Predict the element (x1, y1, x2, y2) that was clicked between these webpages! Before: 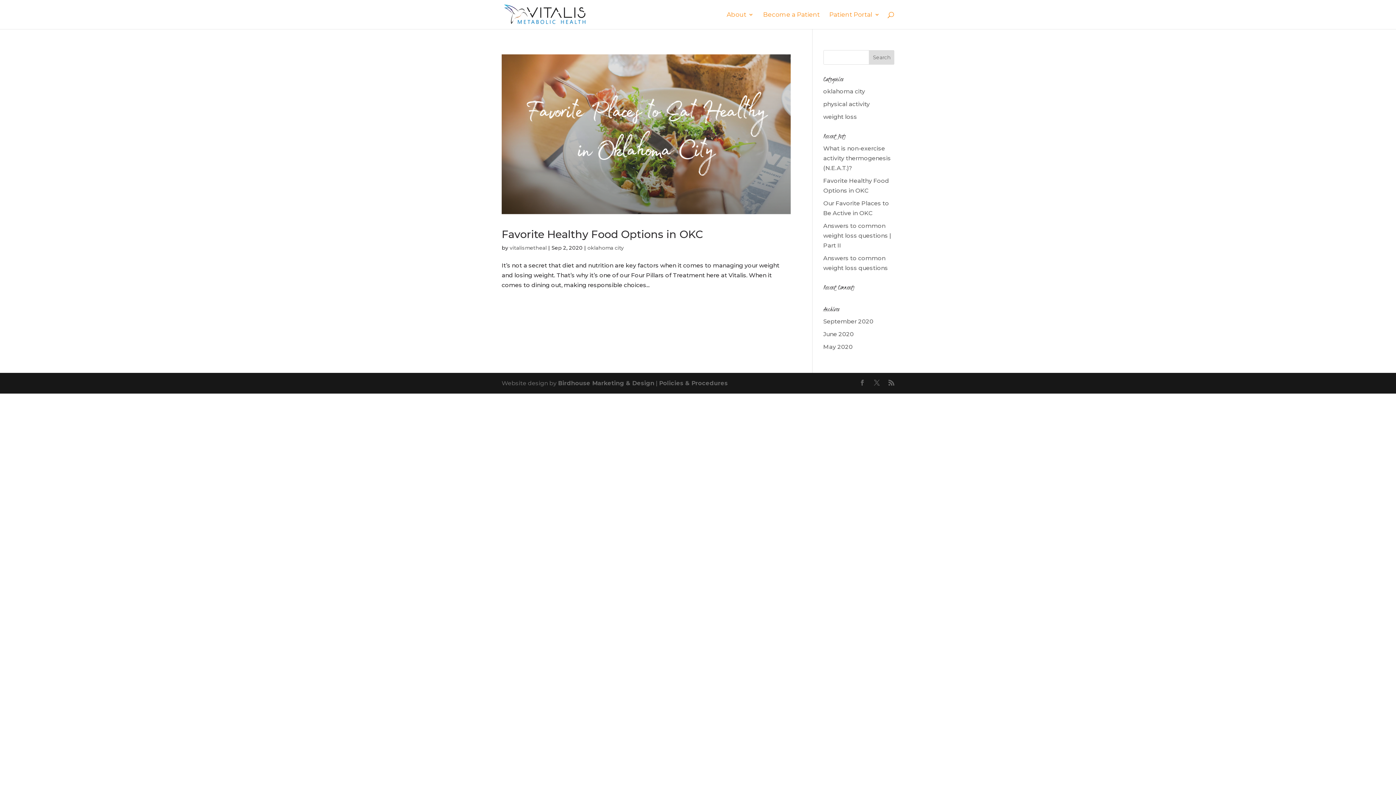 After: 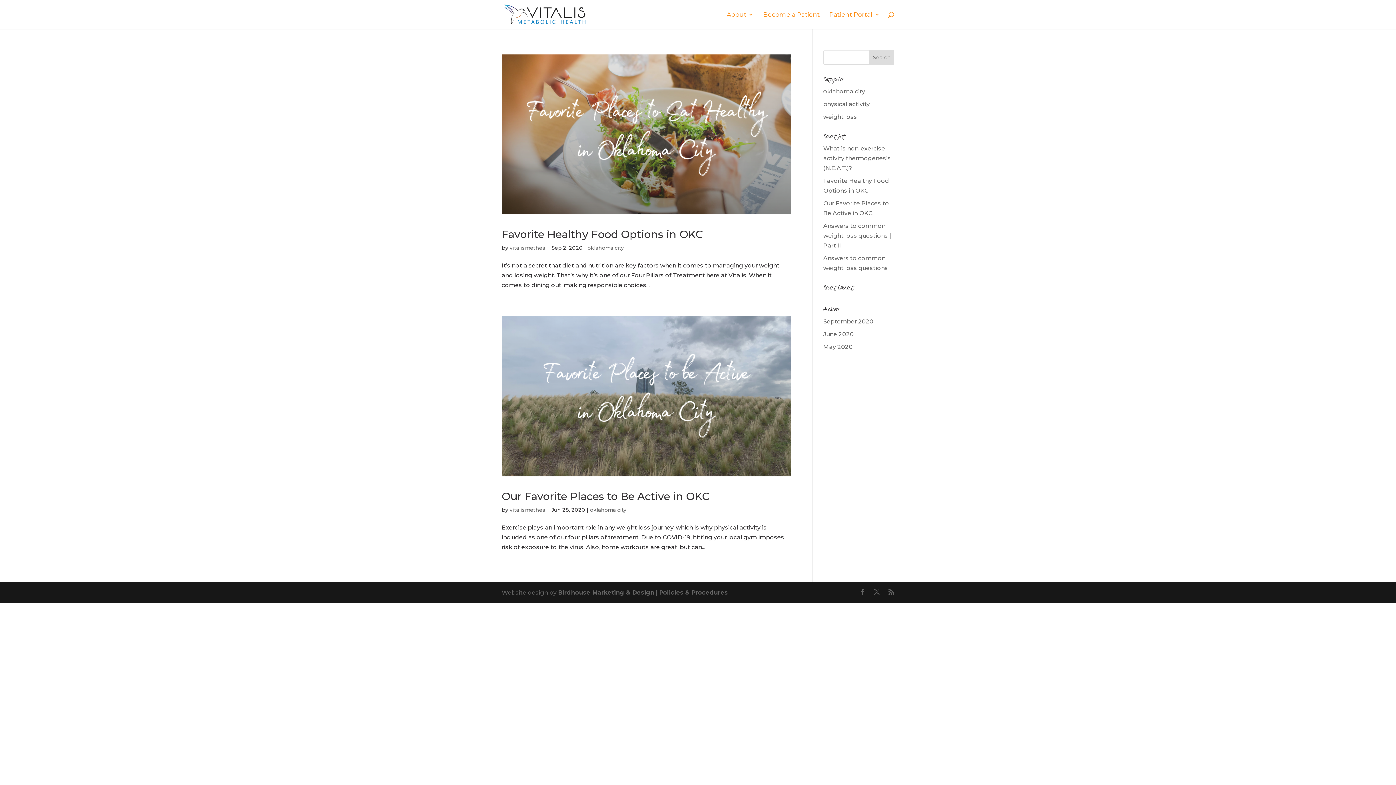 Action: label: oklahoma city bbox: (587, 244, 624, 251)